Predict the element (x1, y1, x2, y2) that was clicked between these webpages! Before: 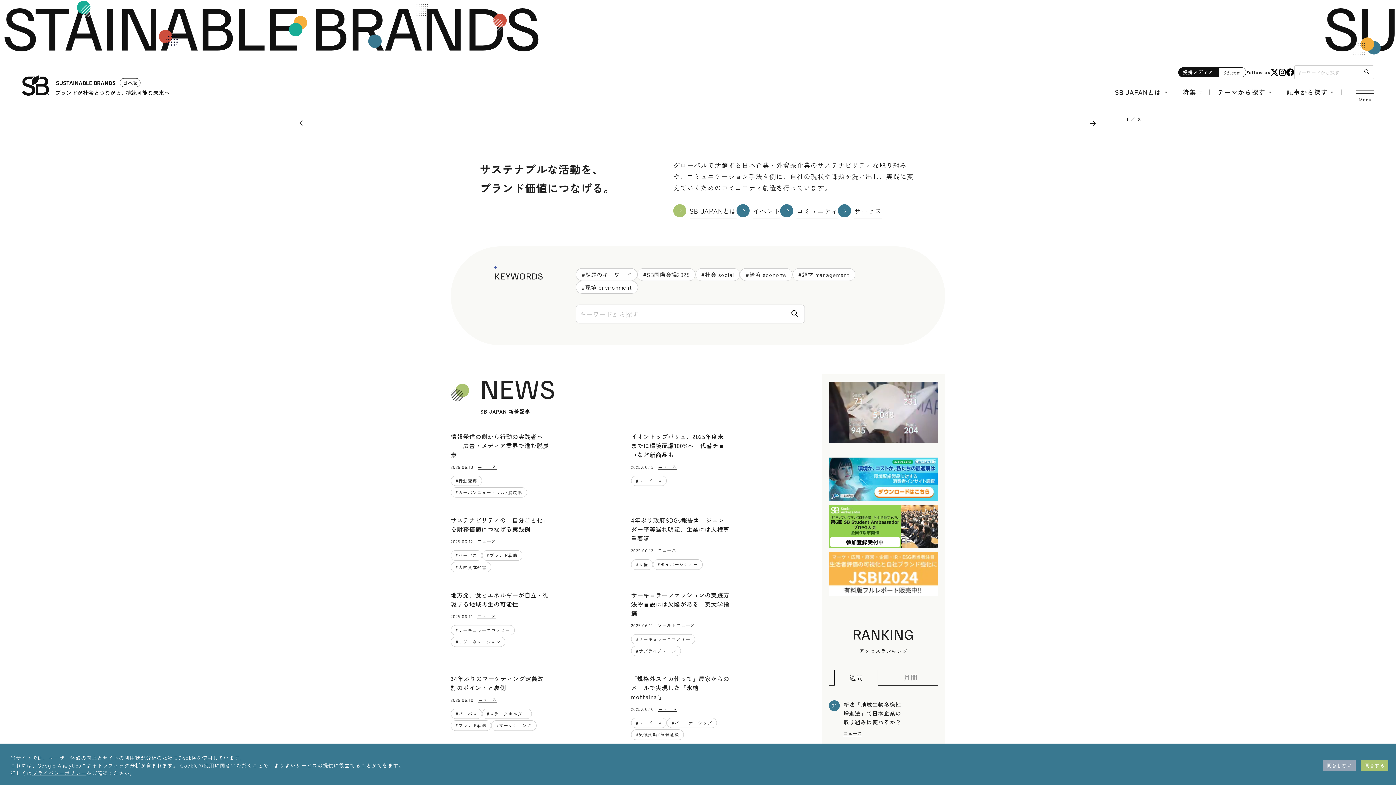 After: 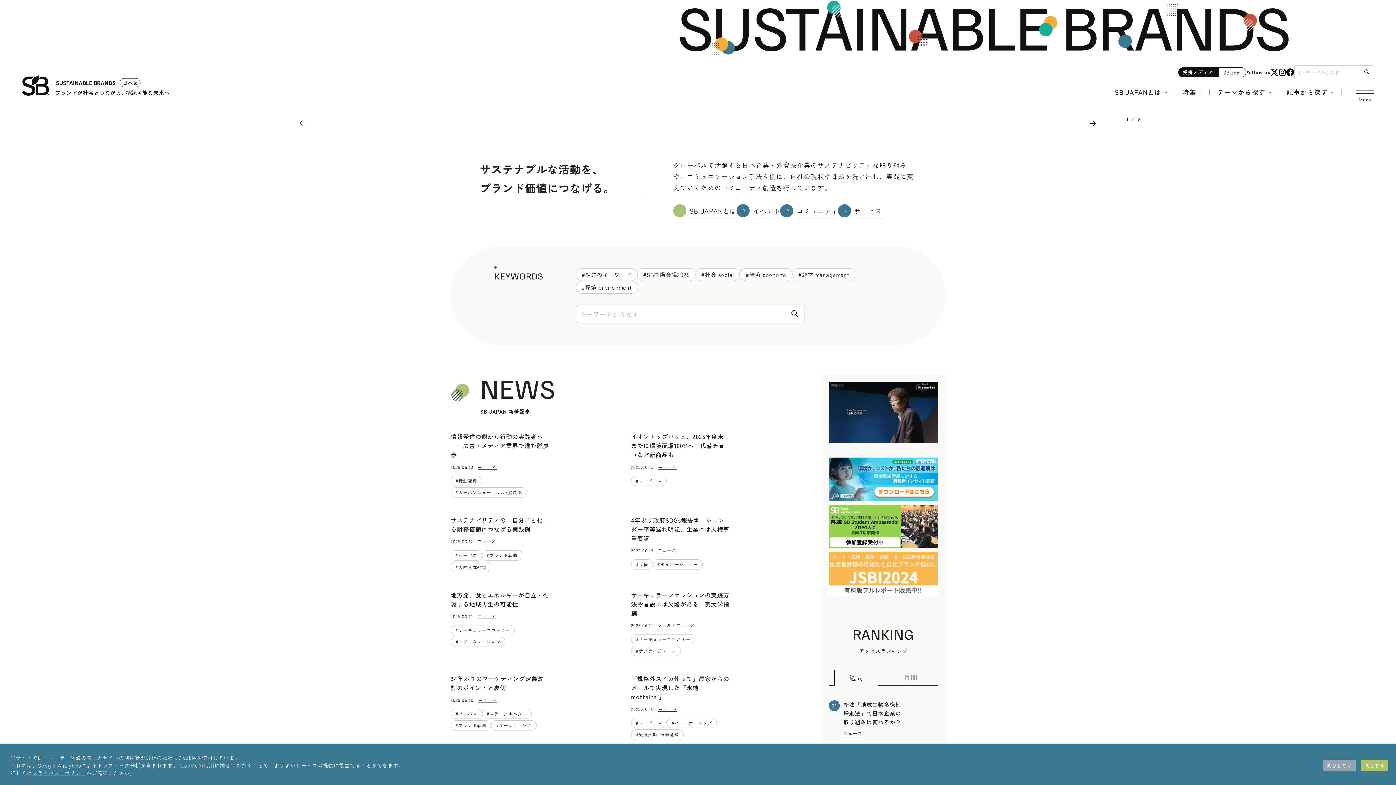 Action: bbox: (1278, 68, 1286, 76)